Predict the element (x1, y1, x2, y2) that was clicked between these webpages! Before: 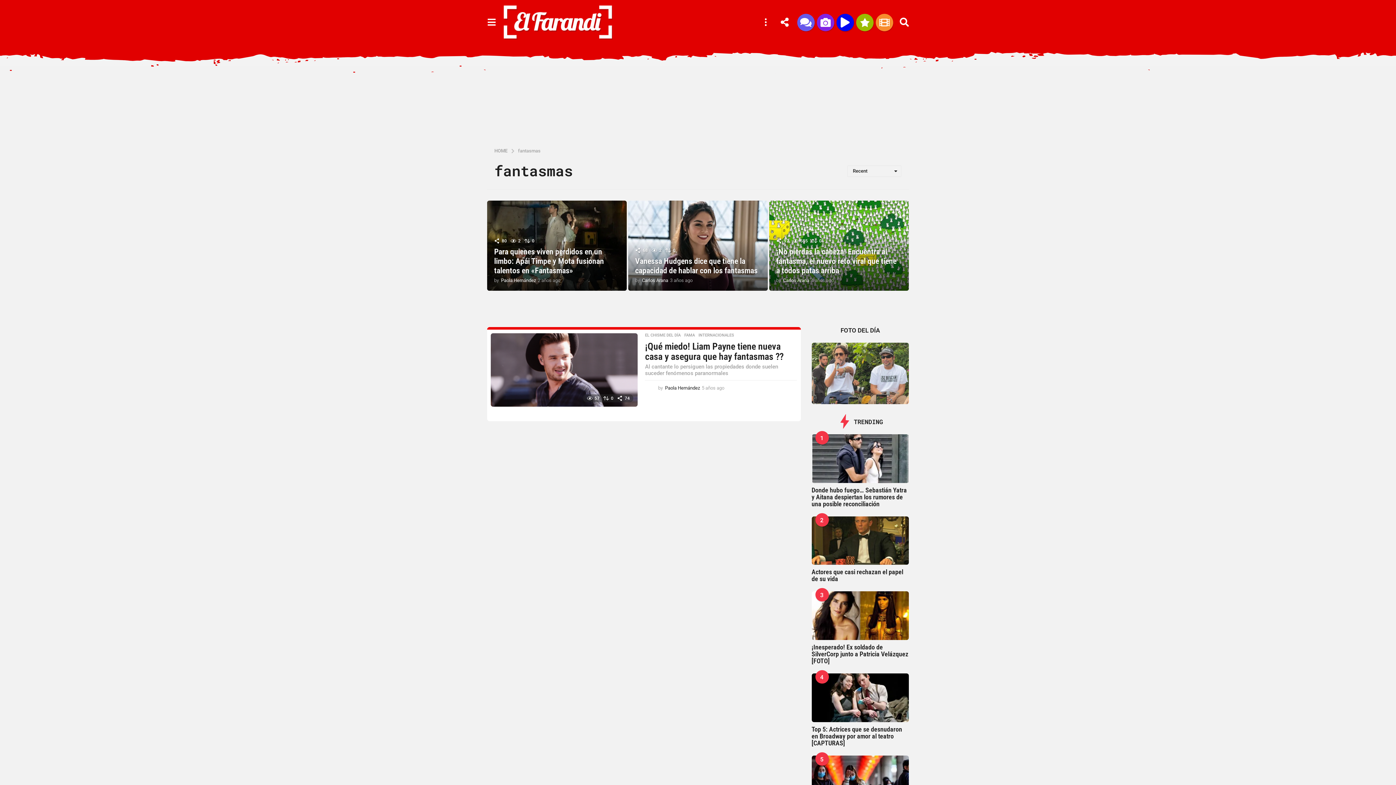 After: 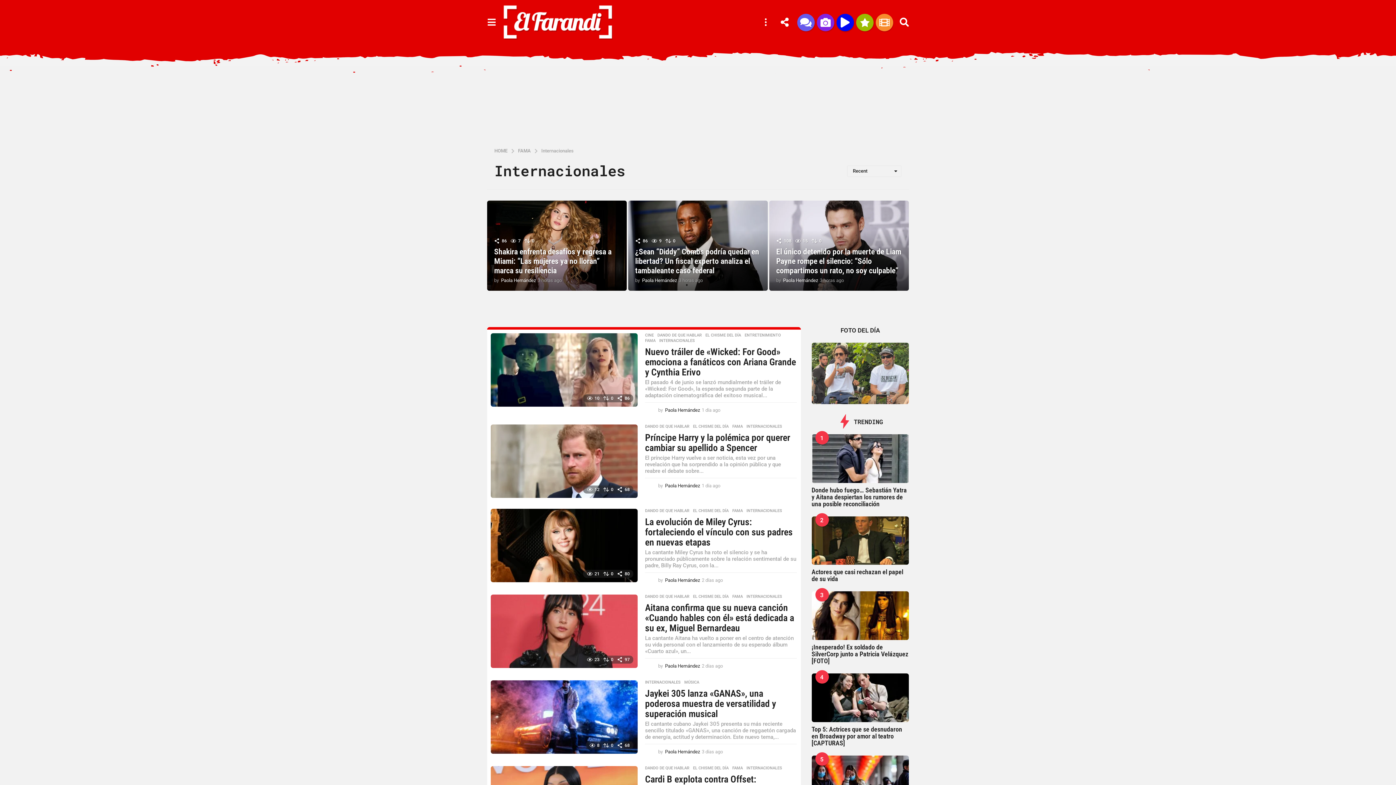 Action: bbox: (698, 333, 734, 337) label: INTERNACIONALES